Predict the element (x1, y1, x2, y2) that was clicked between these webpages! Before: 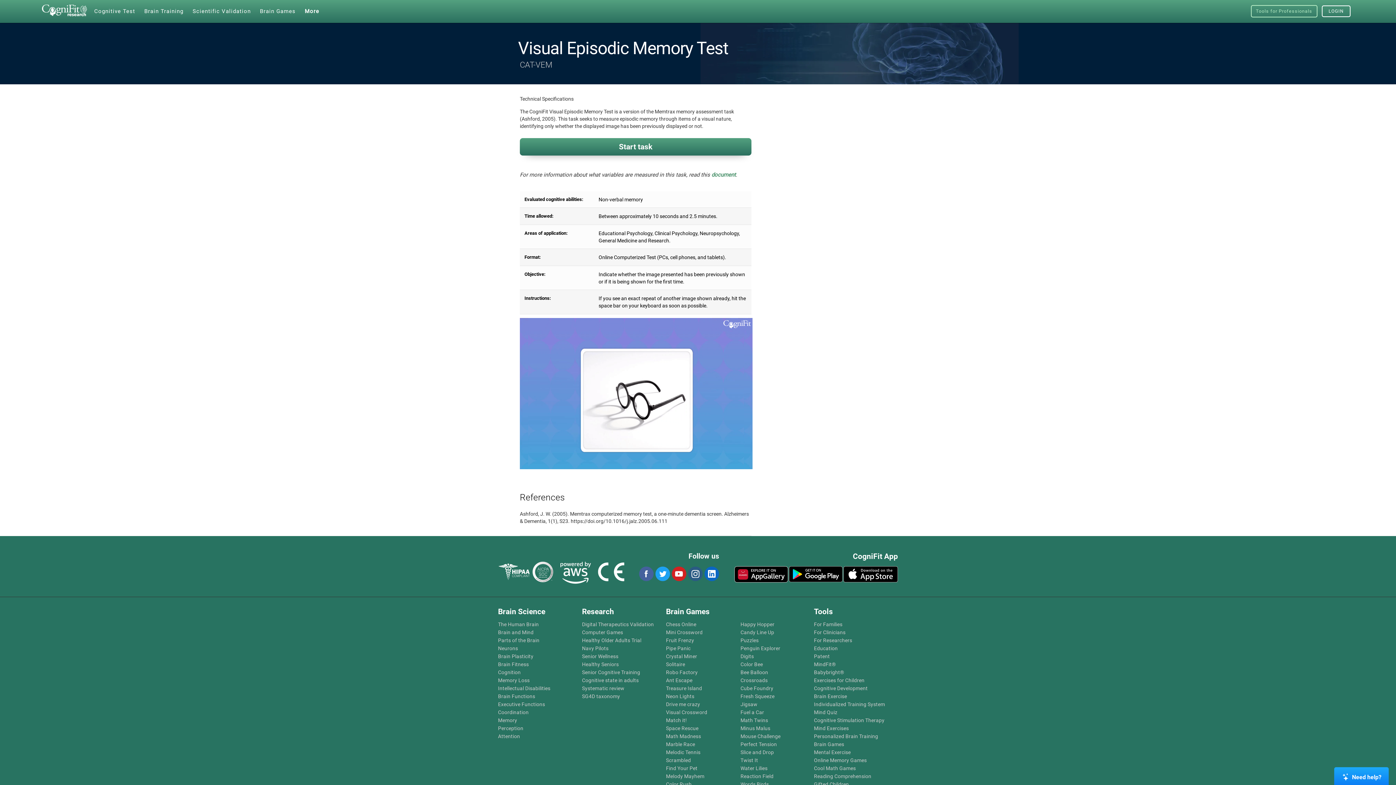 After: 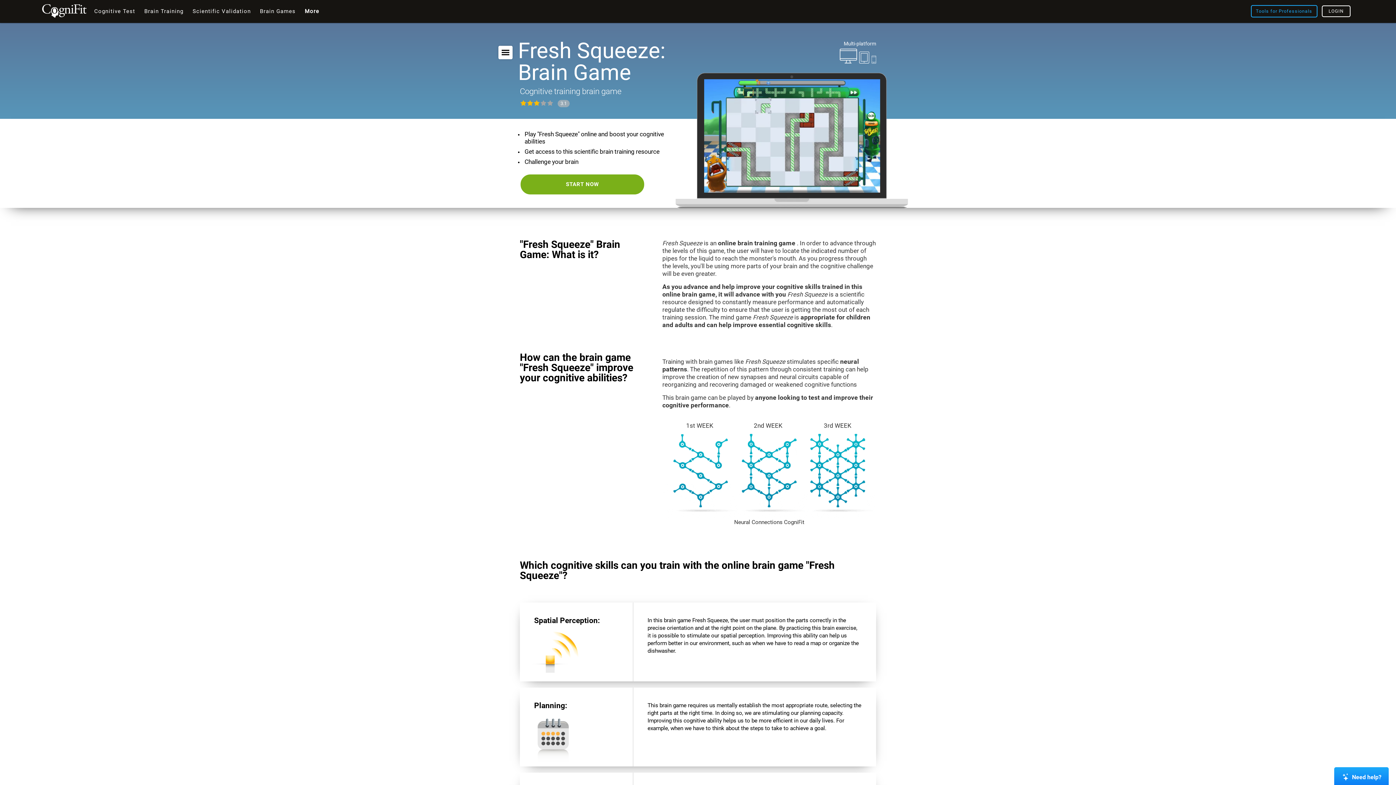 Action: bbox: (740, 693, 810, 699) label: Fresh Squeeze